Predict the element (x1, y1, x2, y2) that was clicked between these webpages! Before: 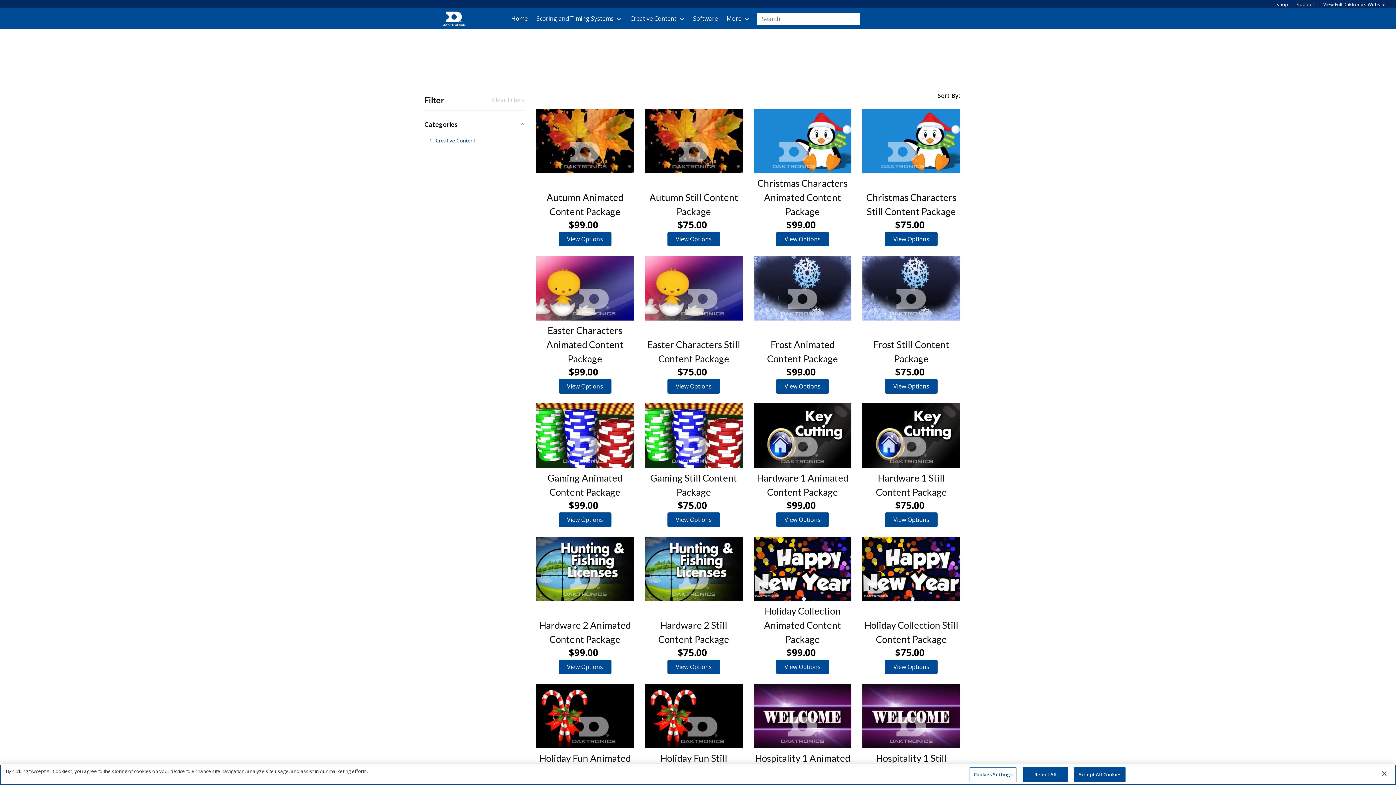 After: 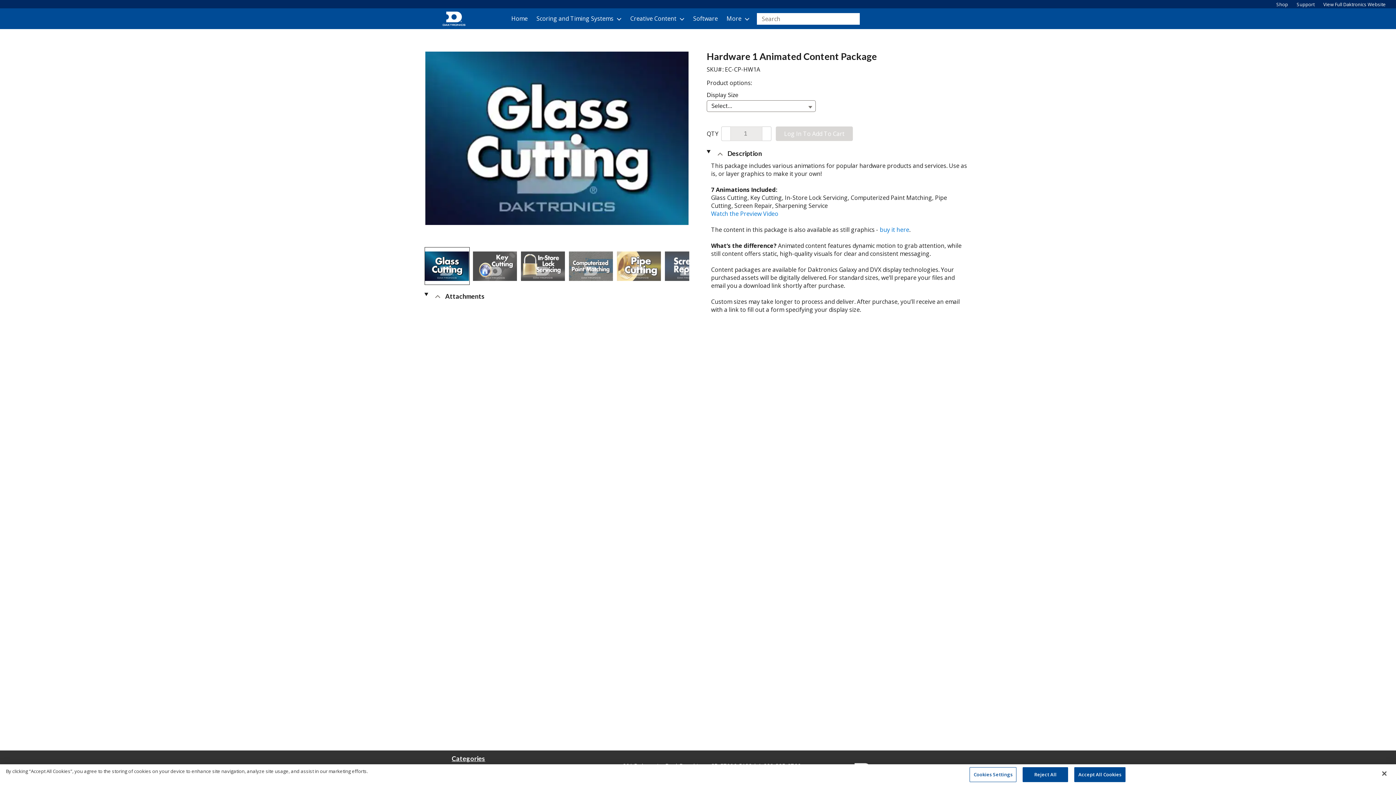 Action: label: Hardware 1 Animated Content Package bbox: (753, 468, 851, 499)